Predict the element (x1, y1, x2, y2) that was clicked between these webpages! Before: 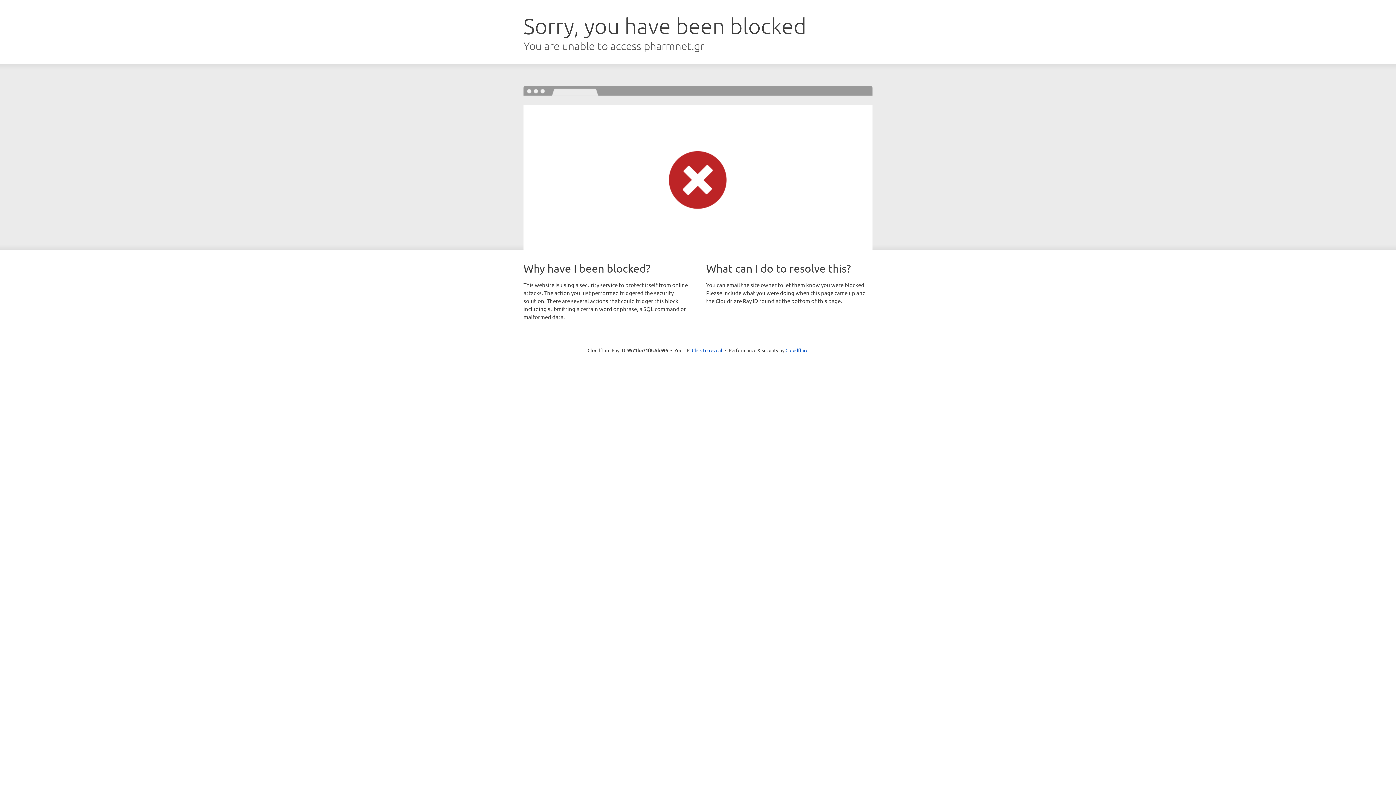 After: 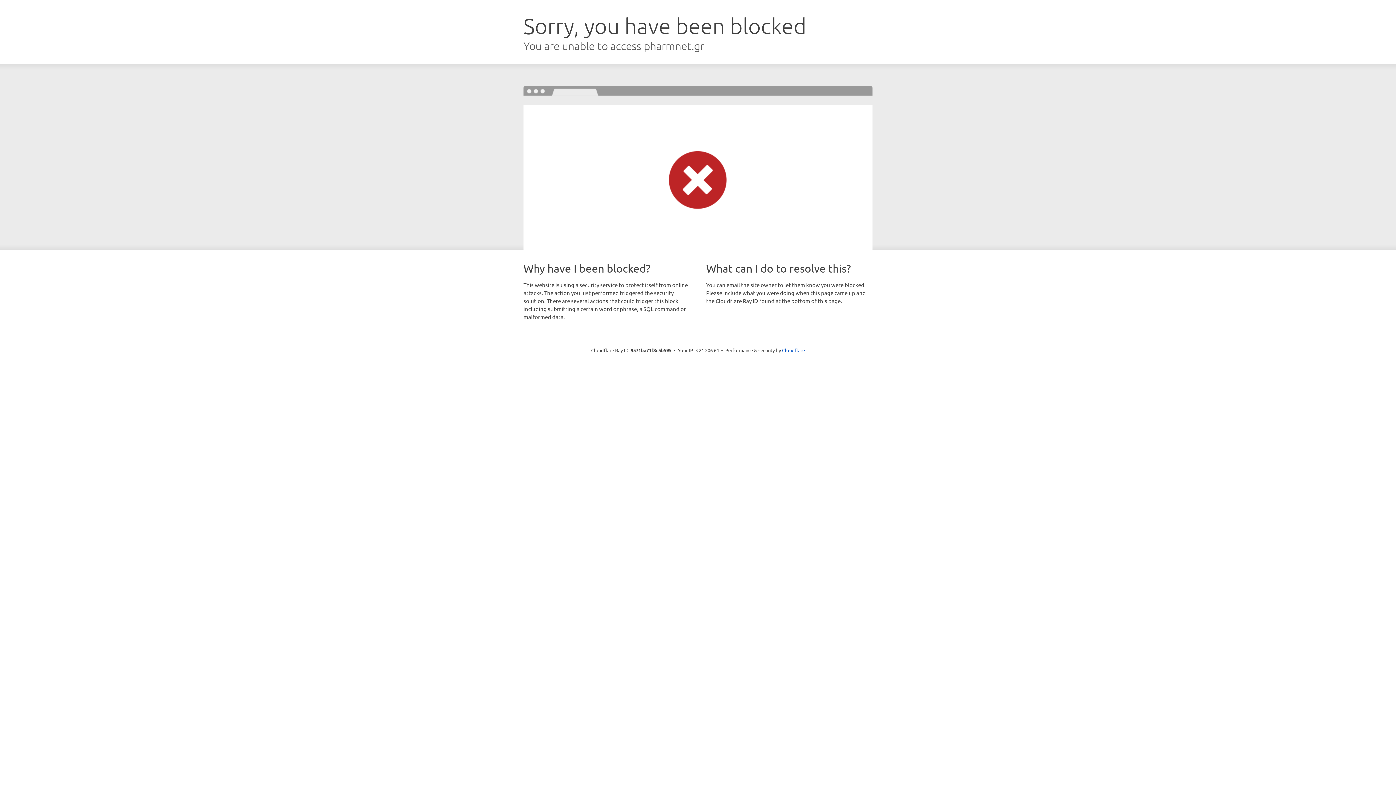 Action: label: Click to reveal bbox: (692, 346, 722, 353)